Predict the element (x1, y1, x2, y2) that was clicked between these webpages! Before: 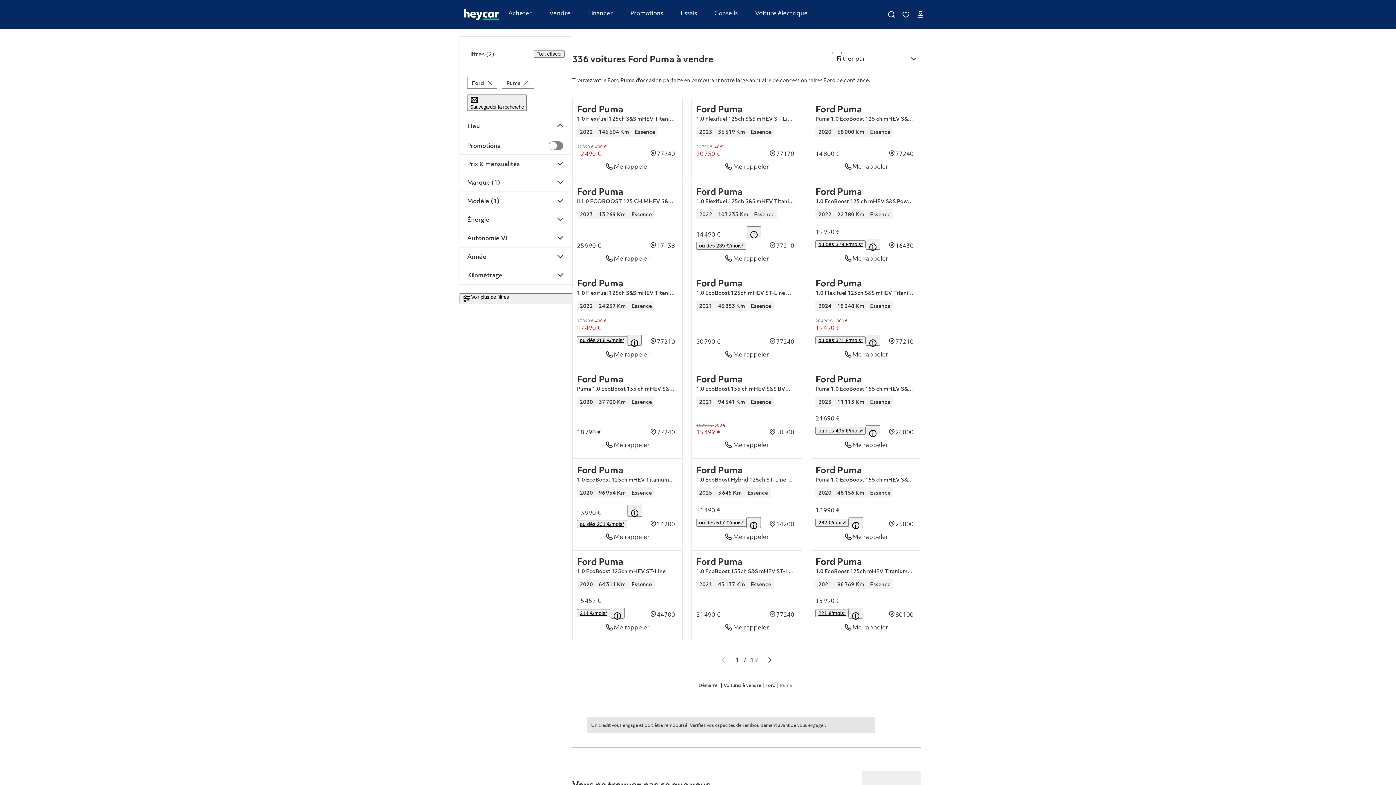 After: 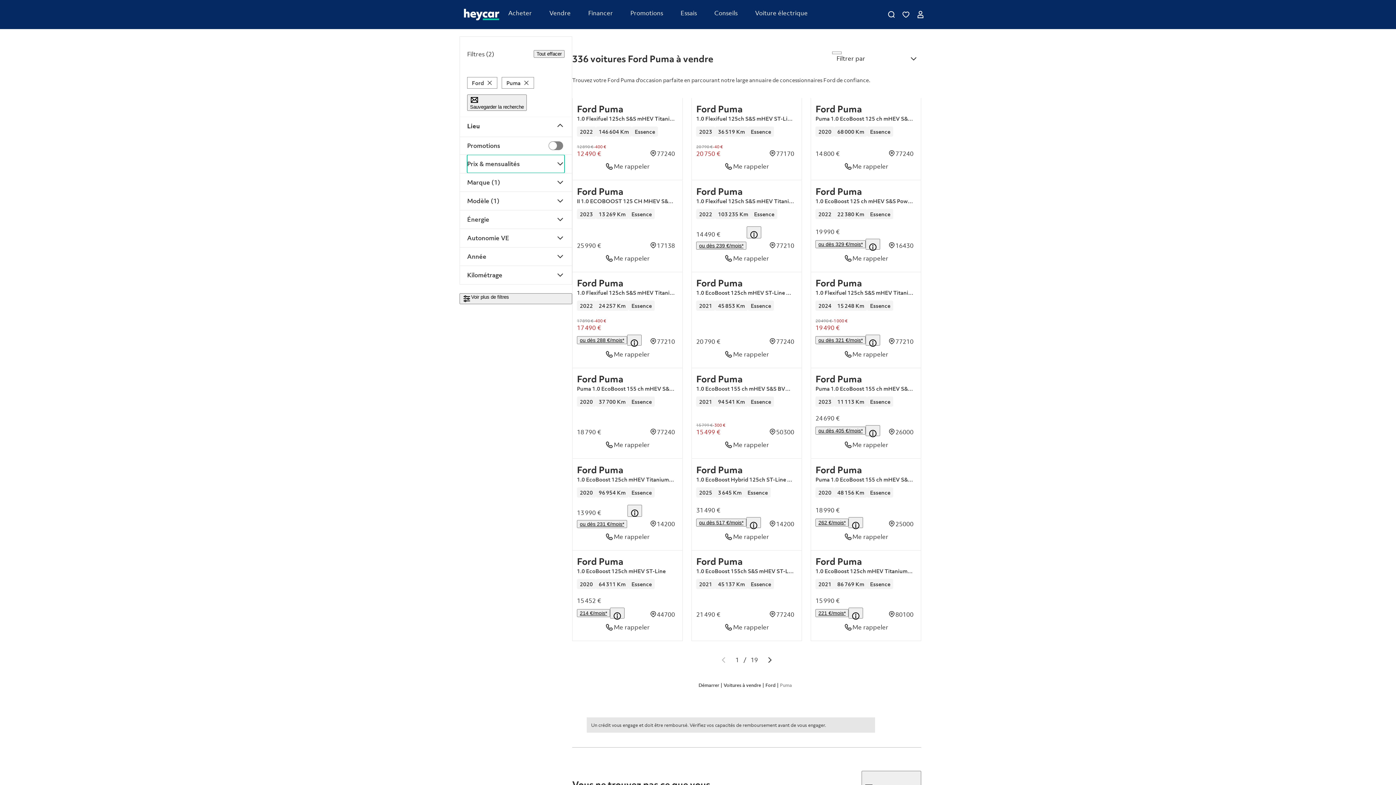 Action: label: Prix & mensualités bbox: (467, 154, 564, 173)